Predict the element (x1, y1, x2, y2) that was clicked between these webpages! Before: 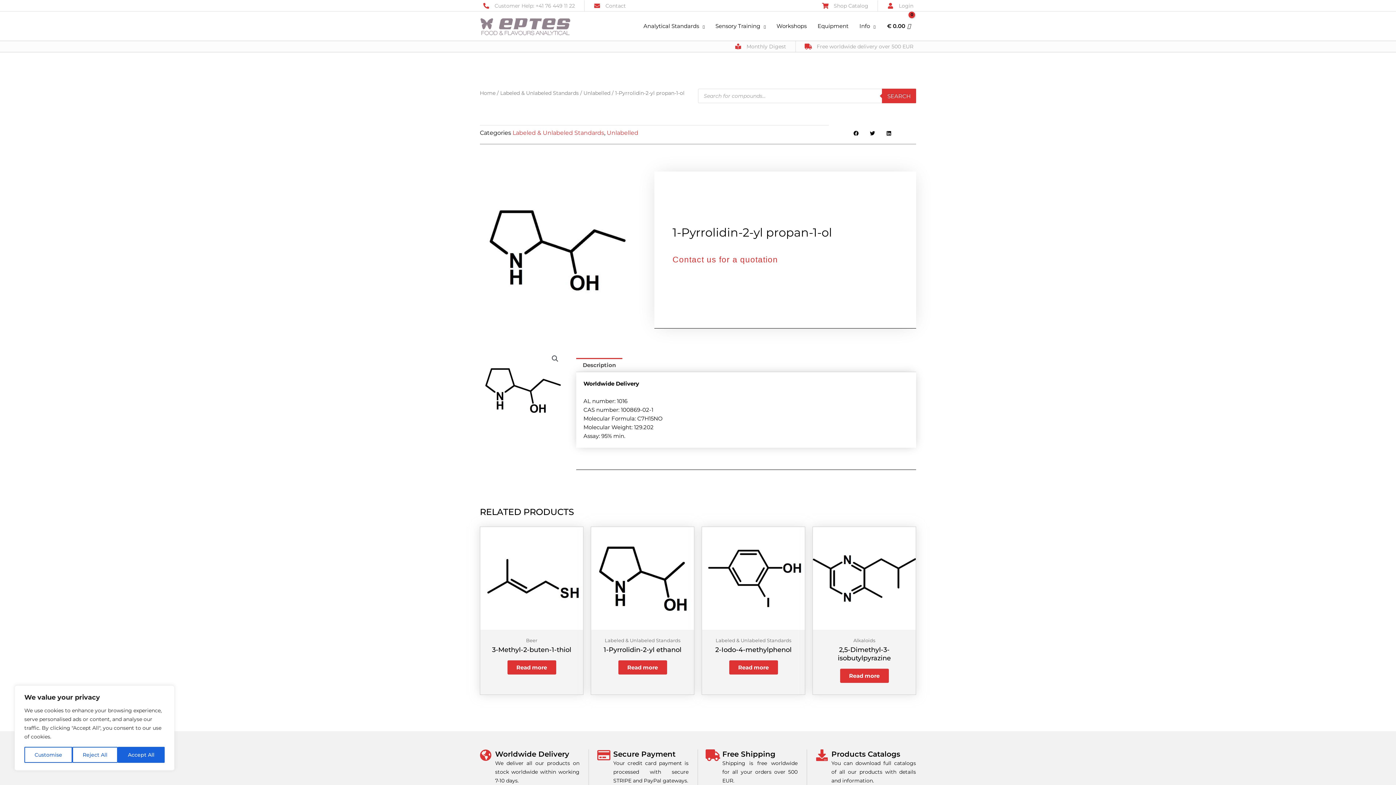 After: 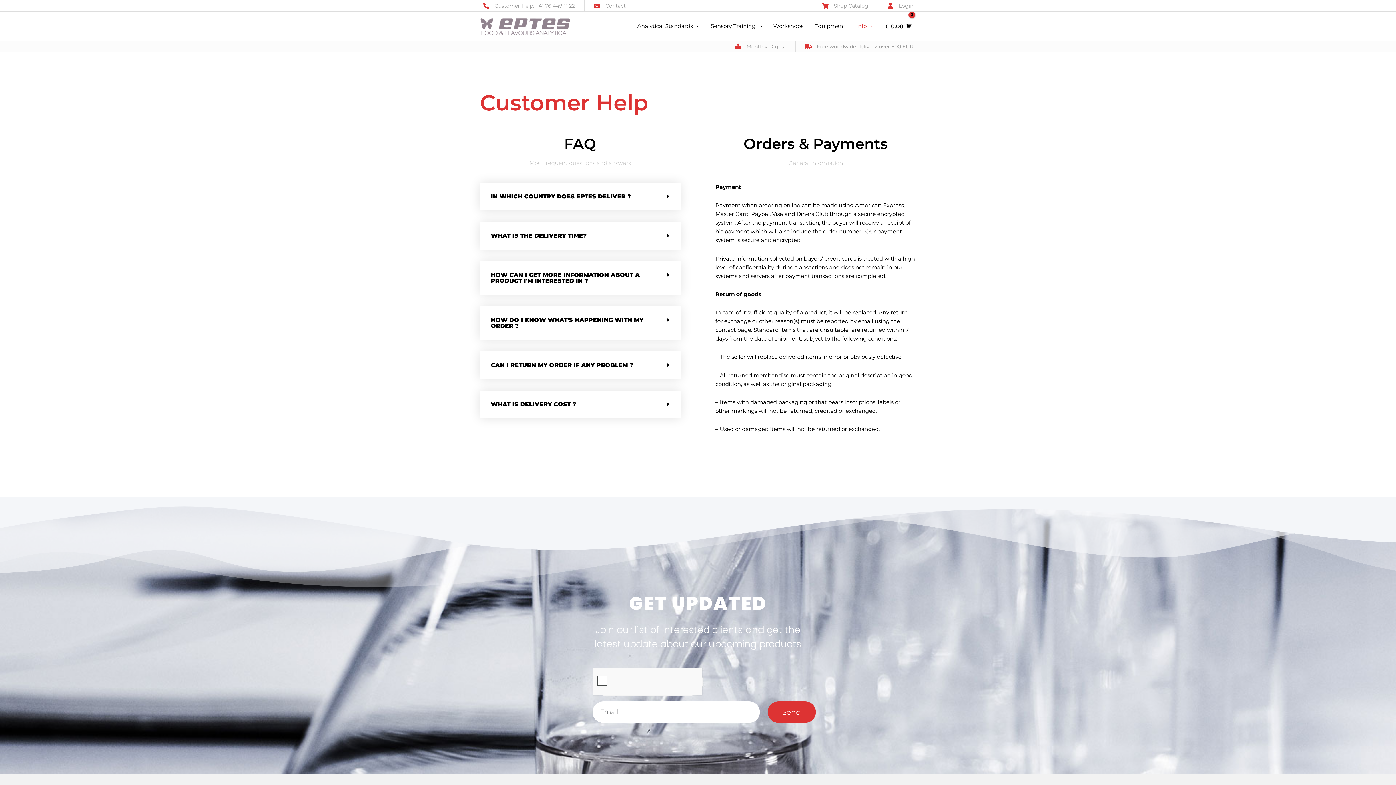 Action: label: Free worldwide delivery over 500 EUR bbox: (804, 41, 913, 52)